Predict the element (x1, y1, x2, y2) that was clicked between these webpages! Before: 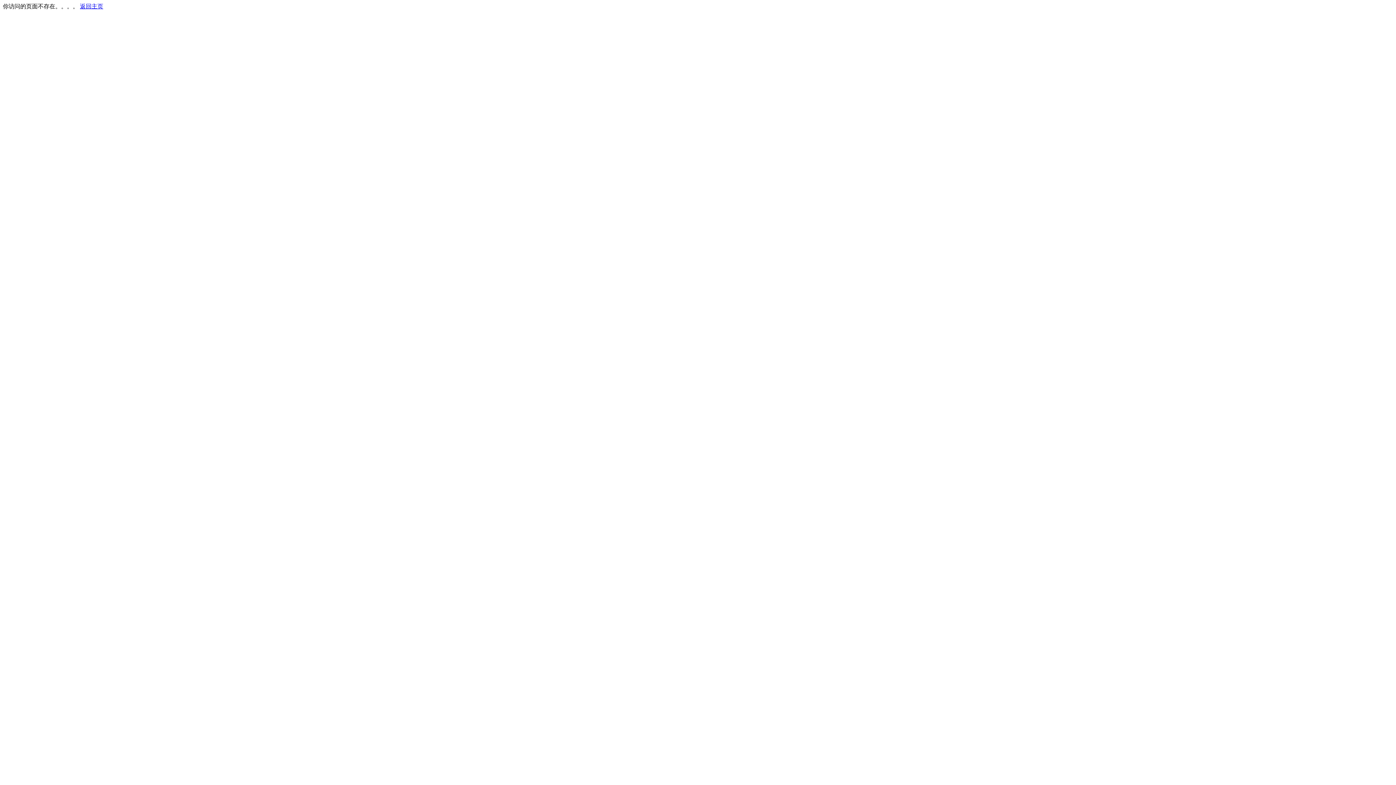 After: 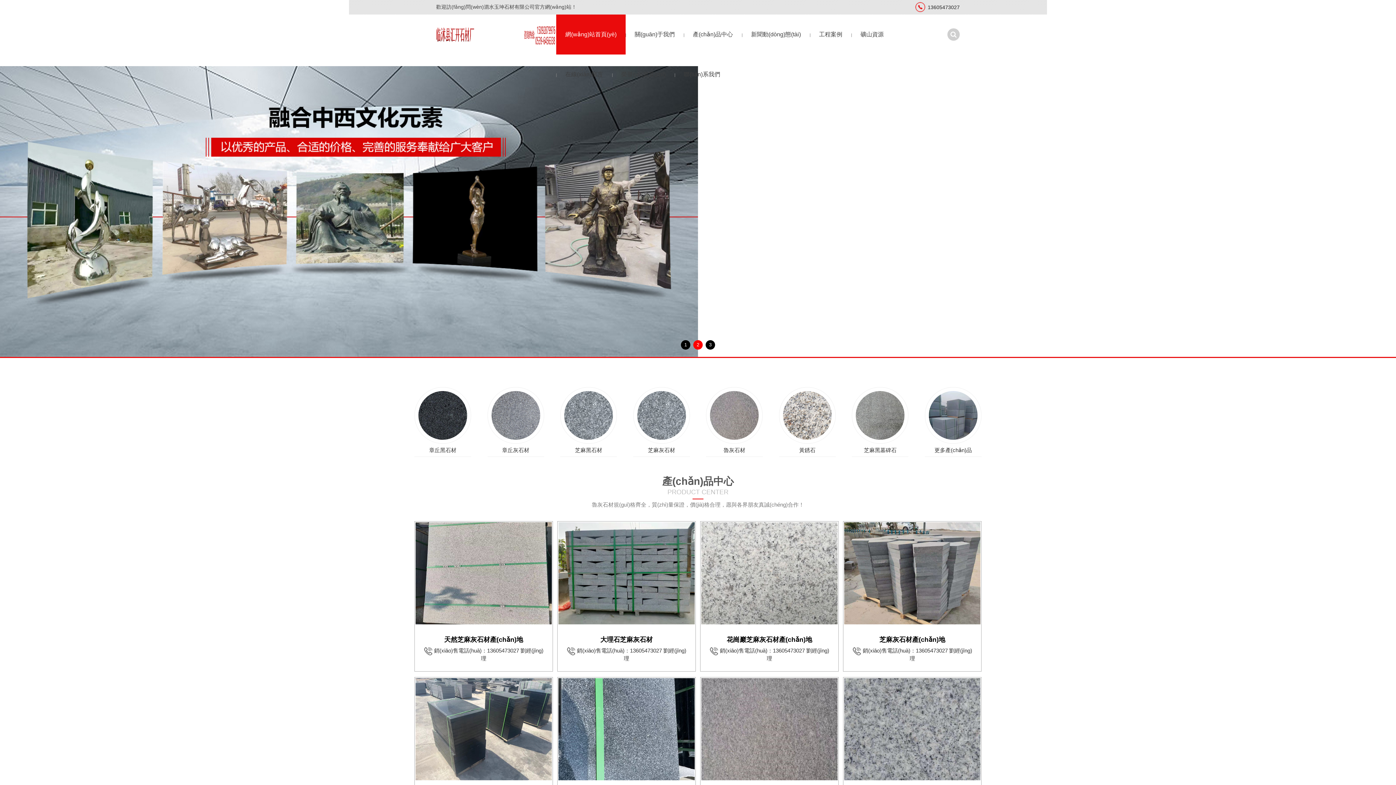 Action: label: 返回主页 bbox: (80, 3, 103, 9)